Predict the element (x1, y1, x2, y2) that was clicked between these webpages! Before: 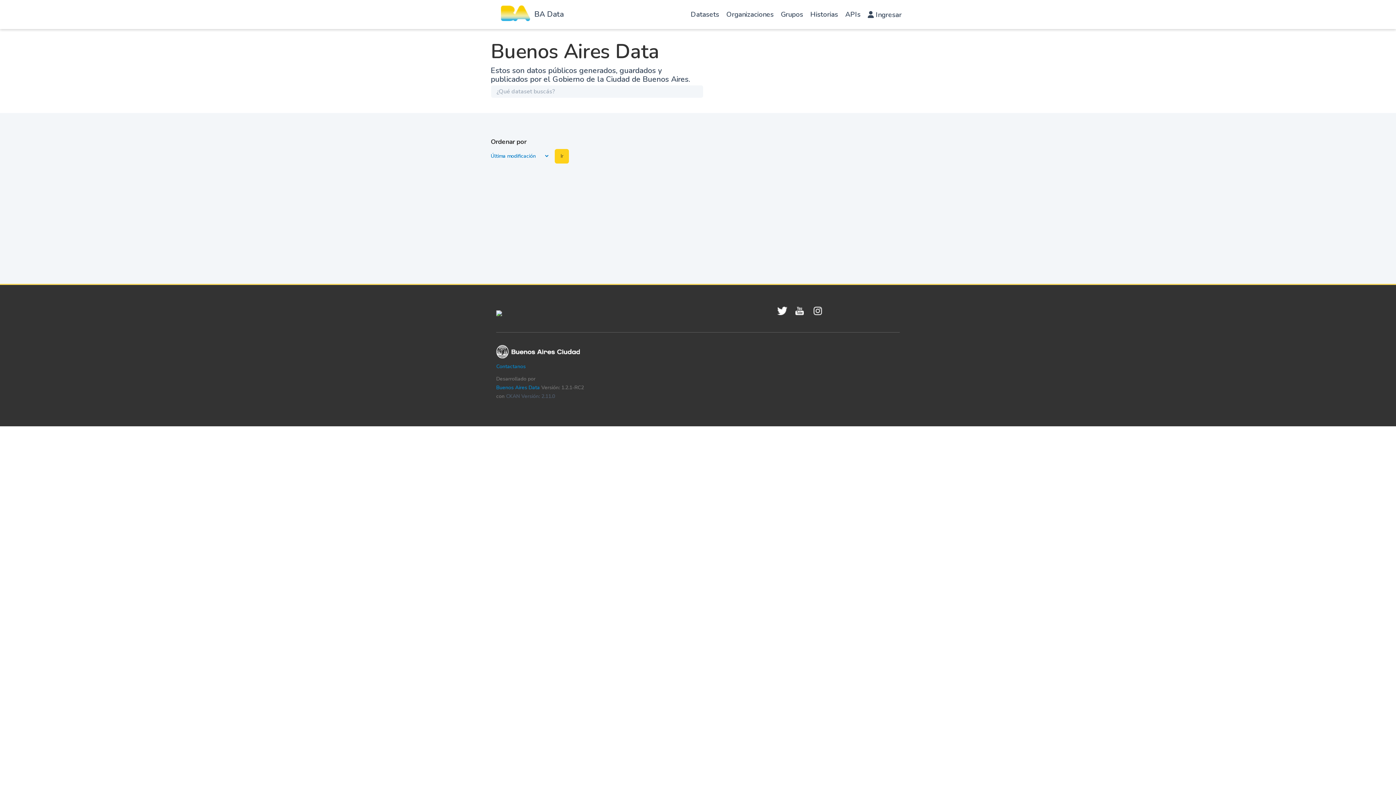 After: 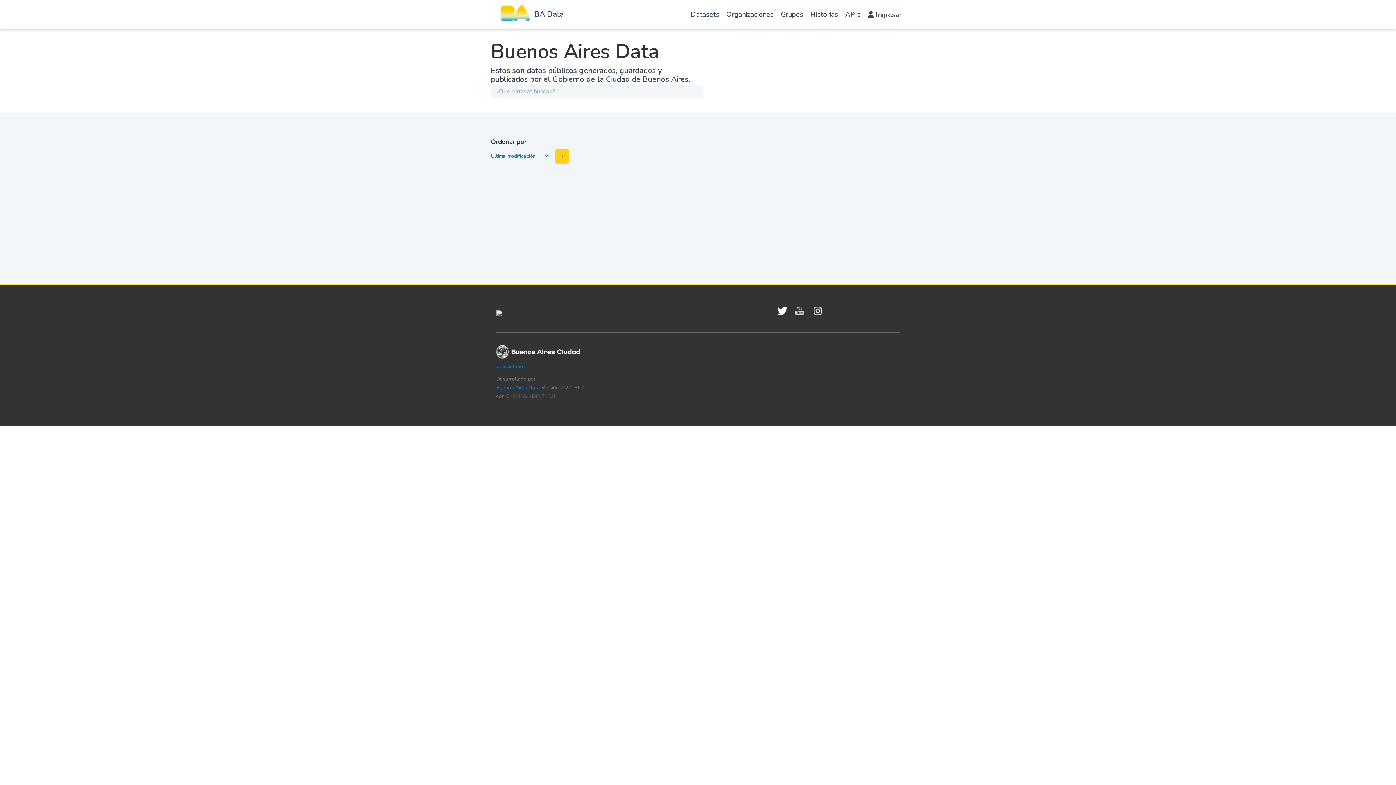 Action: label: Youtube bbox: (795, 306, 810, 315)